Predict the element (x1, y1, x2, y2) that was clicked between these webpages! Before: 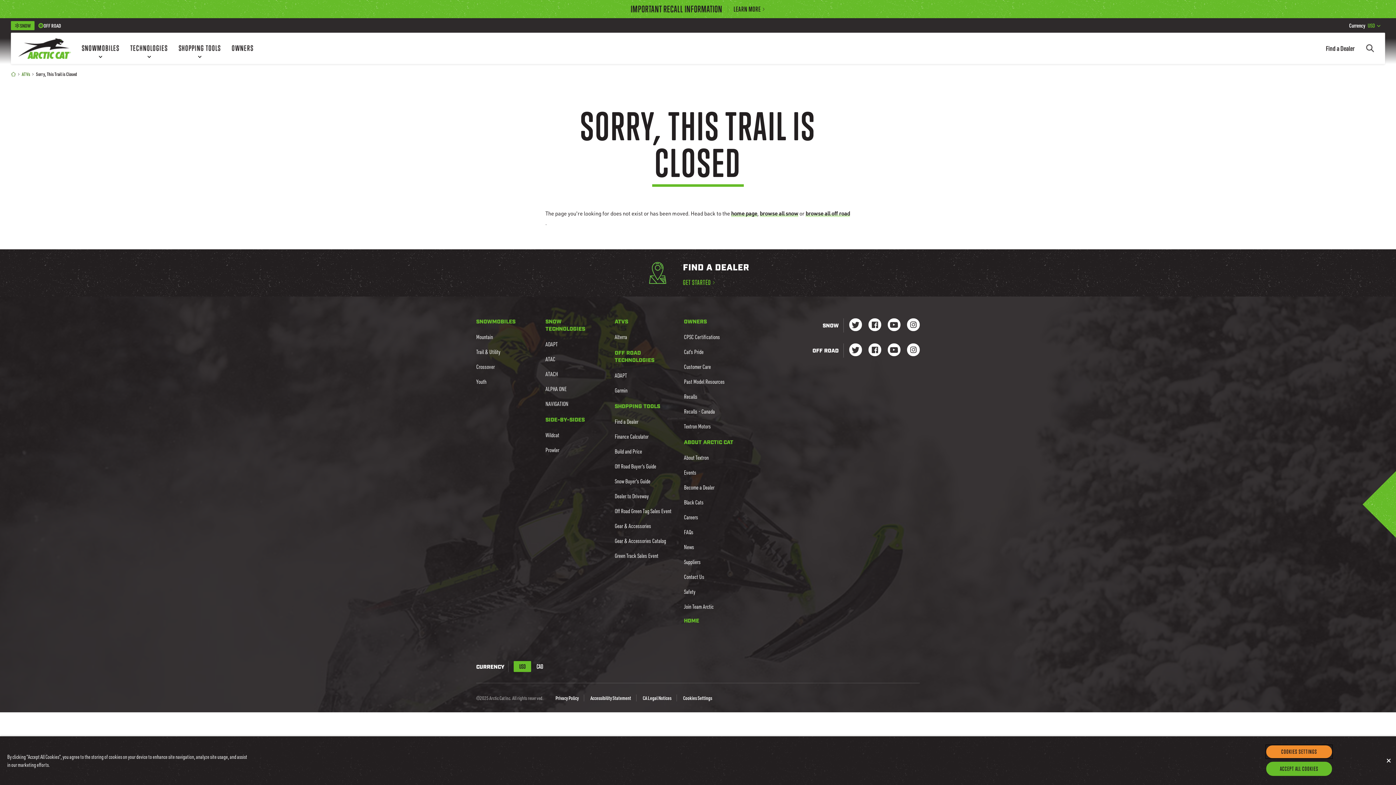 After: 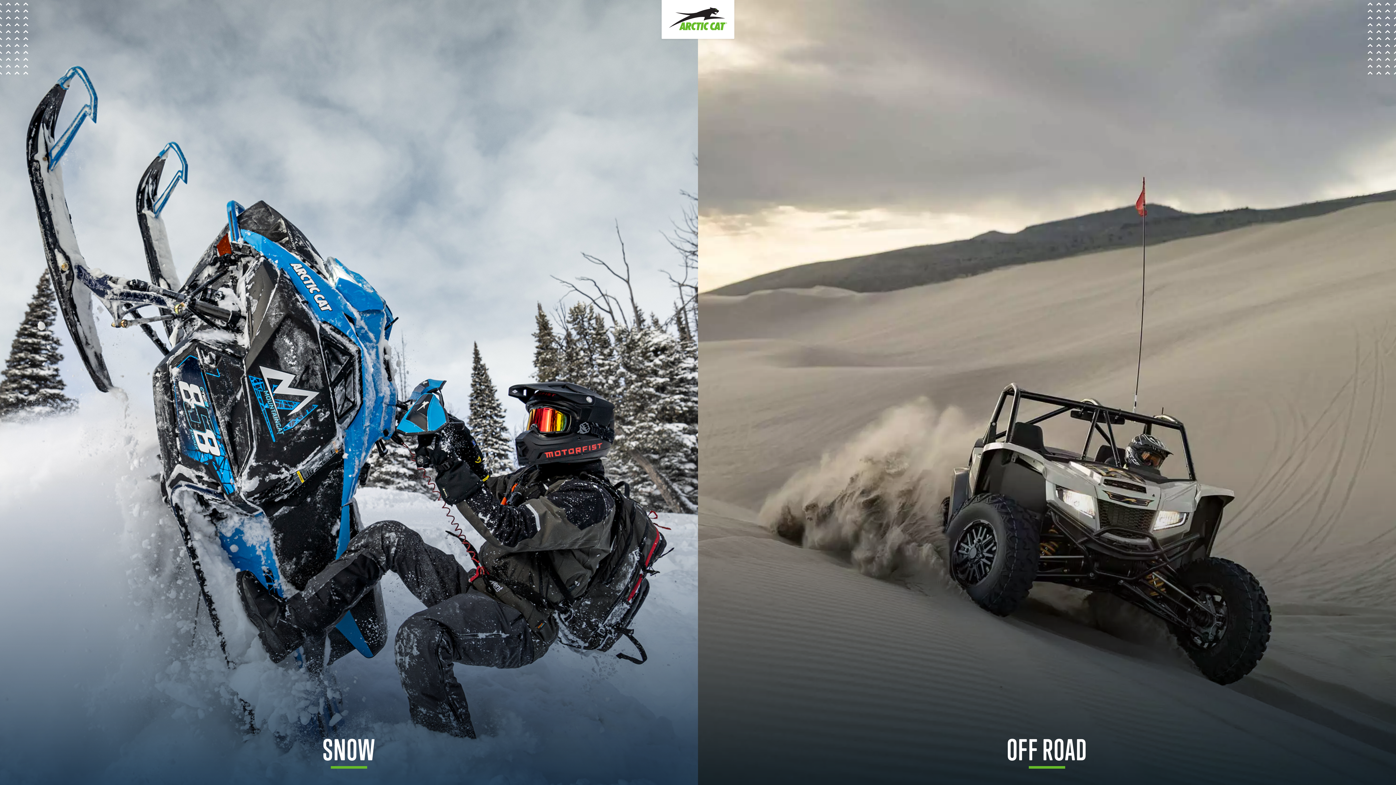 Action: label: home page bbox: (731, 209, 757, 217)